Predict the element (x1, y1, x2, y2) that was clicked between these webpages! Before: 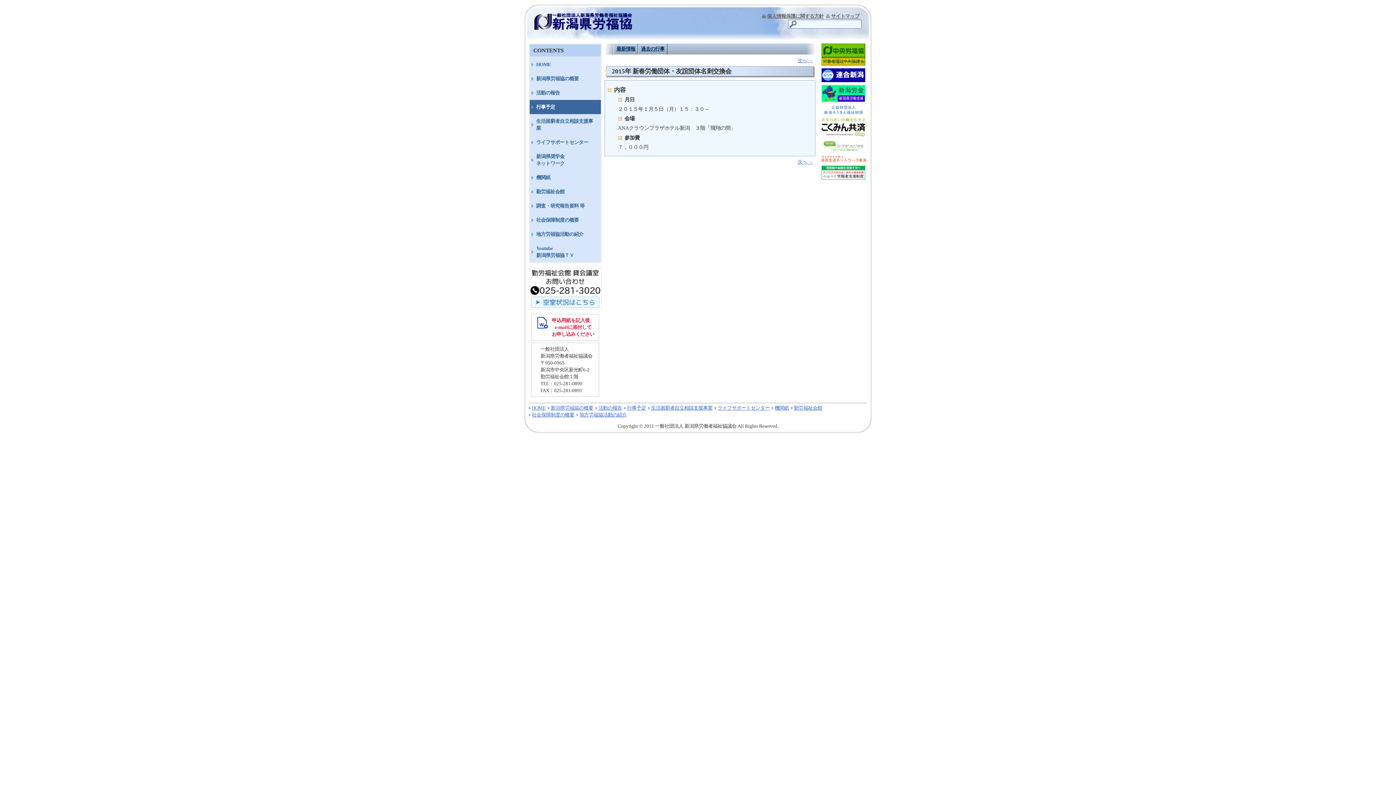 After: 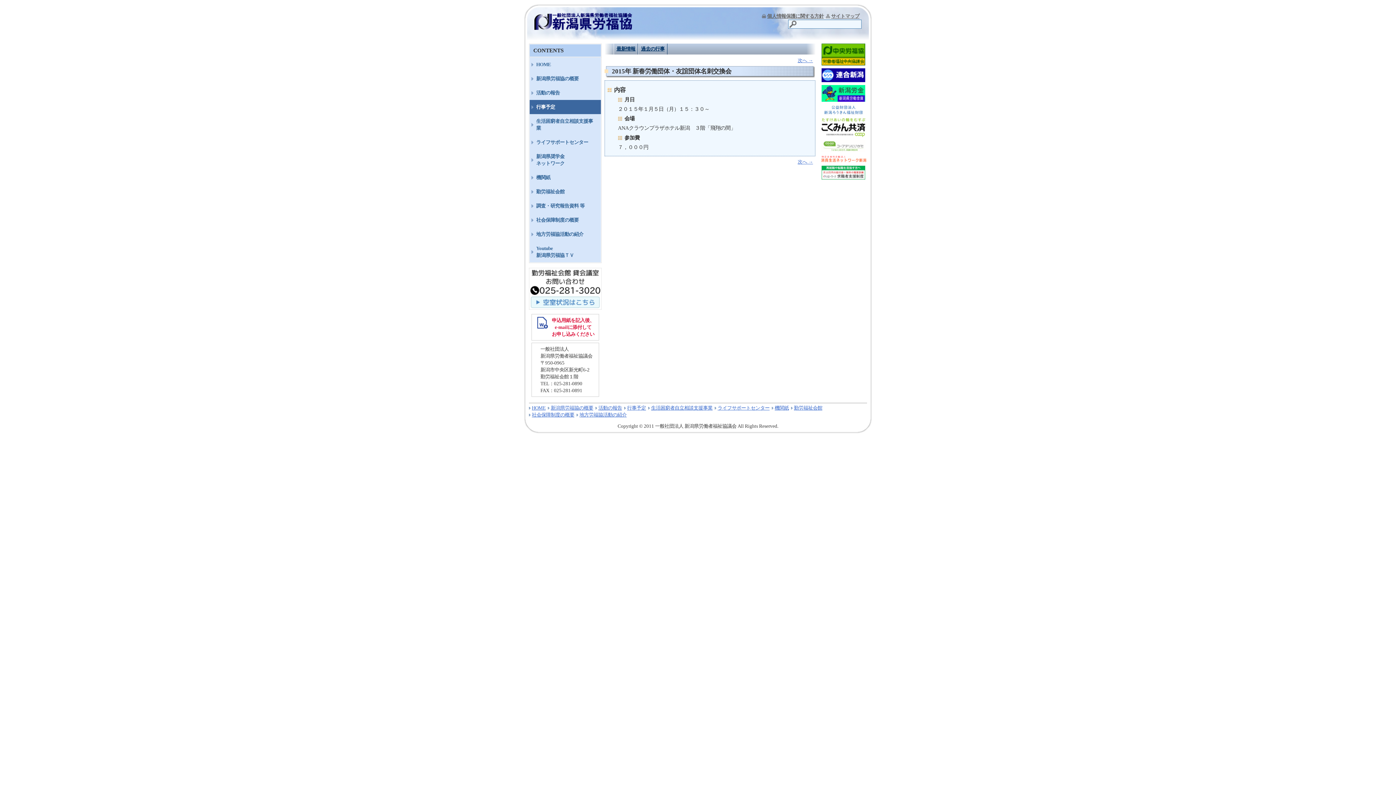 Action: bbox: (821, 97, 865, 102)